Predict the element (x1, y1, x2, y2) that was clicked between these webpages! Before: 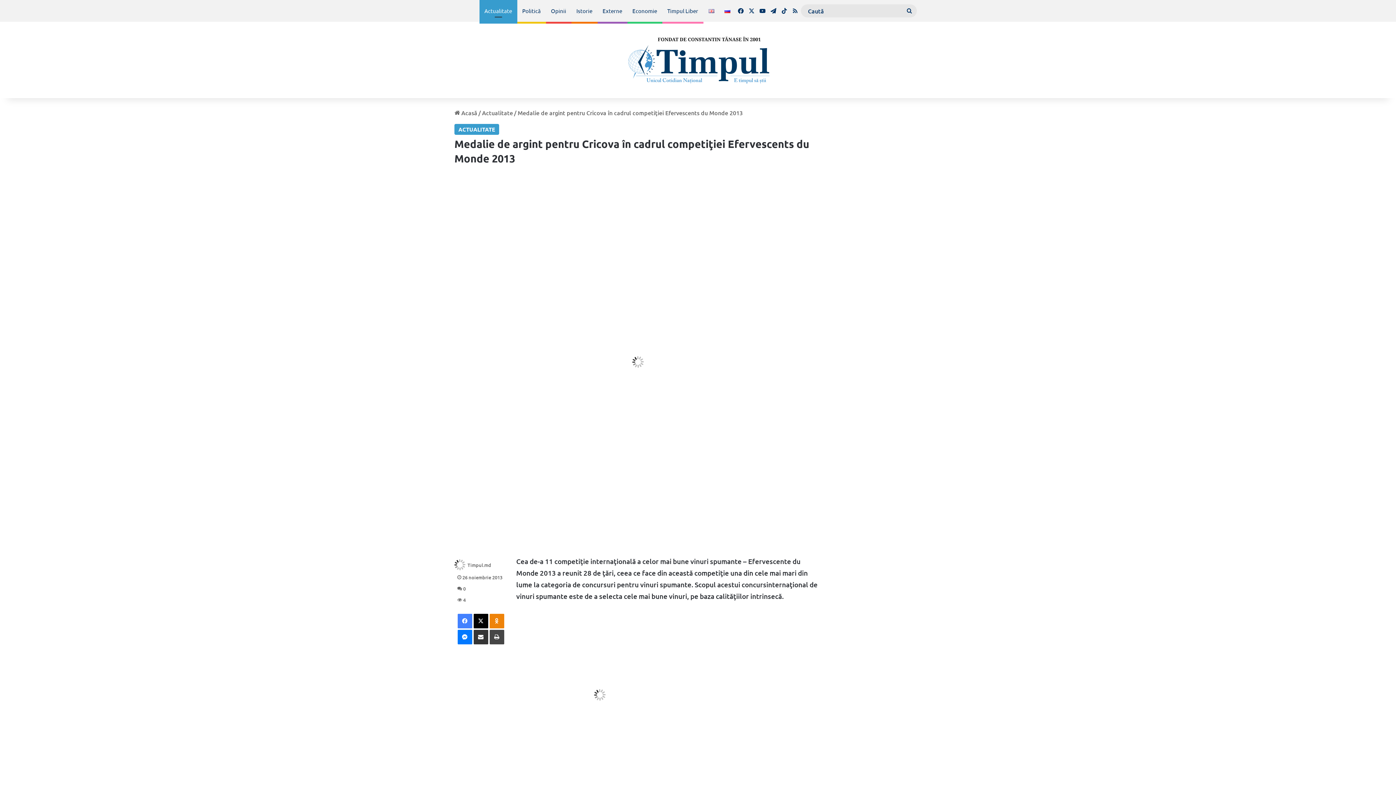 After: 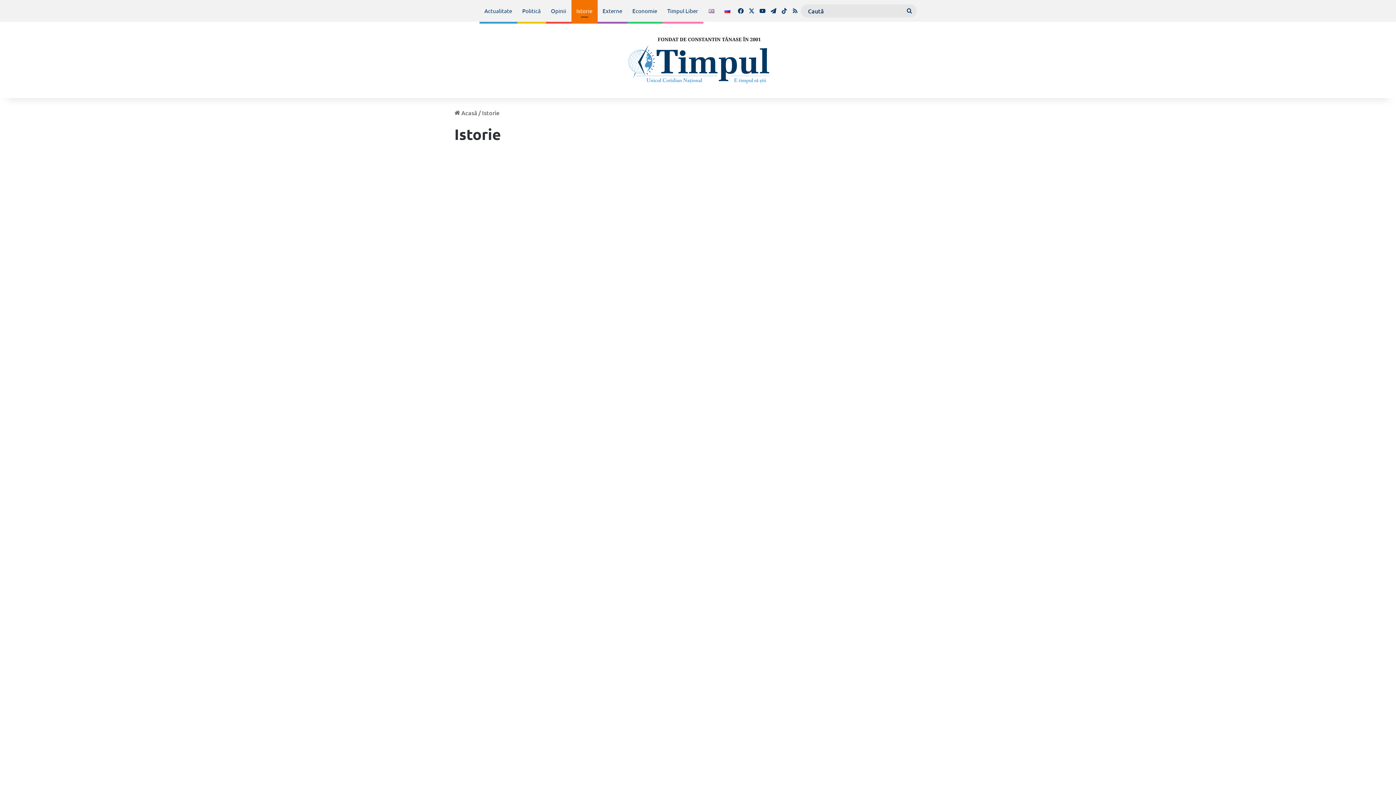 Action: bbox: (571, 0, 597, 21) label: Istorie